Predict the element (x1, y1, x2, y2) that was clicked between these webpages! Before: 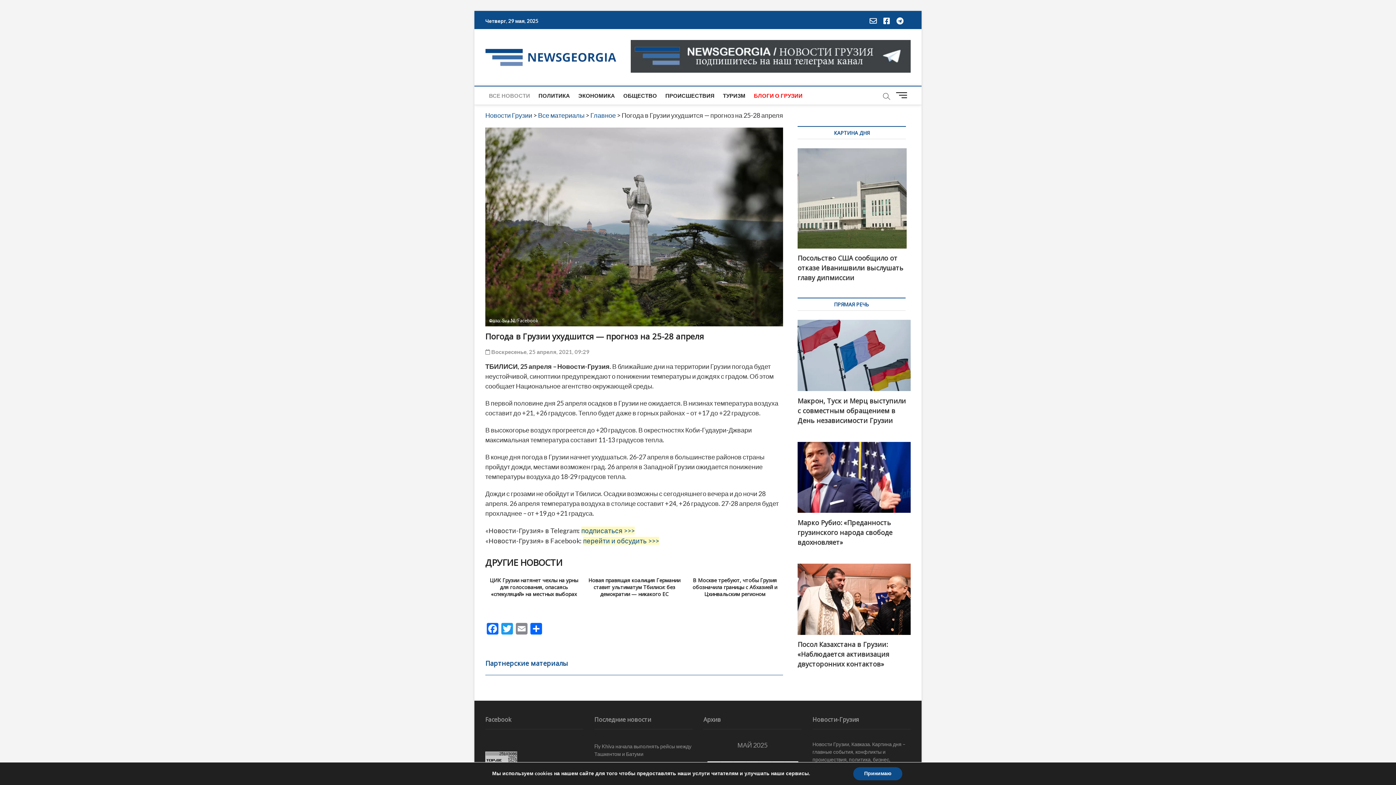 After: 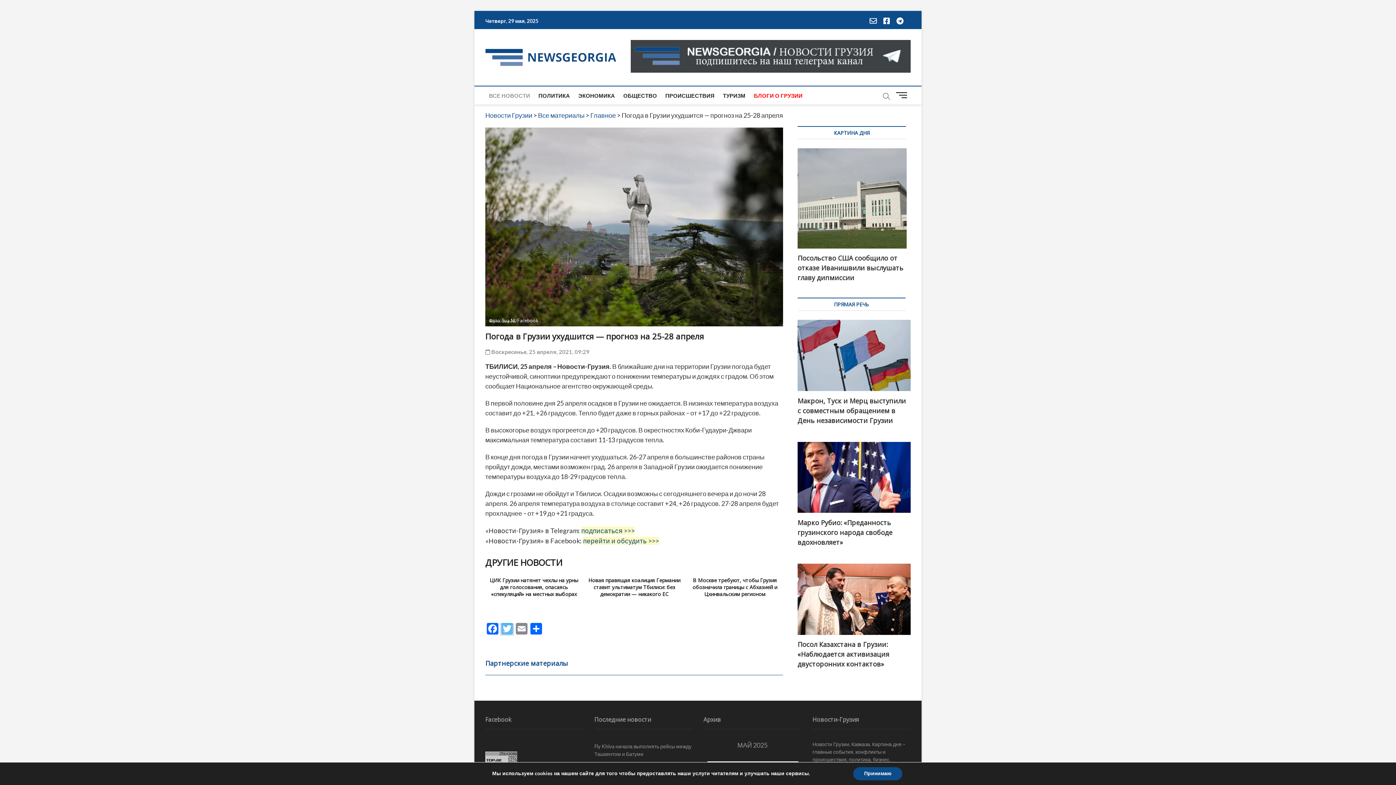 Action: label: Twitter bbox: (500, 623, 514, 636)